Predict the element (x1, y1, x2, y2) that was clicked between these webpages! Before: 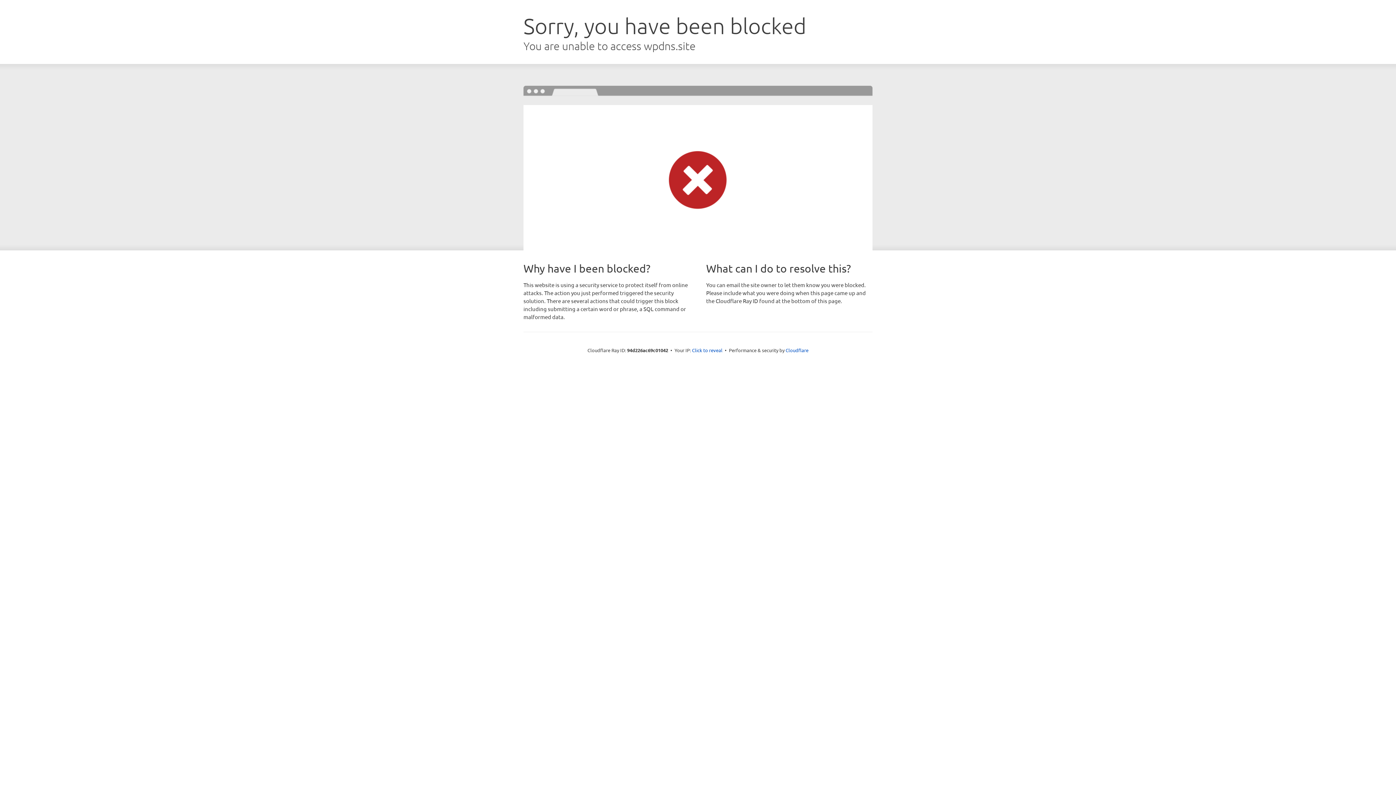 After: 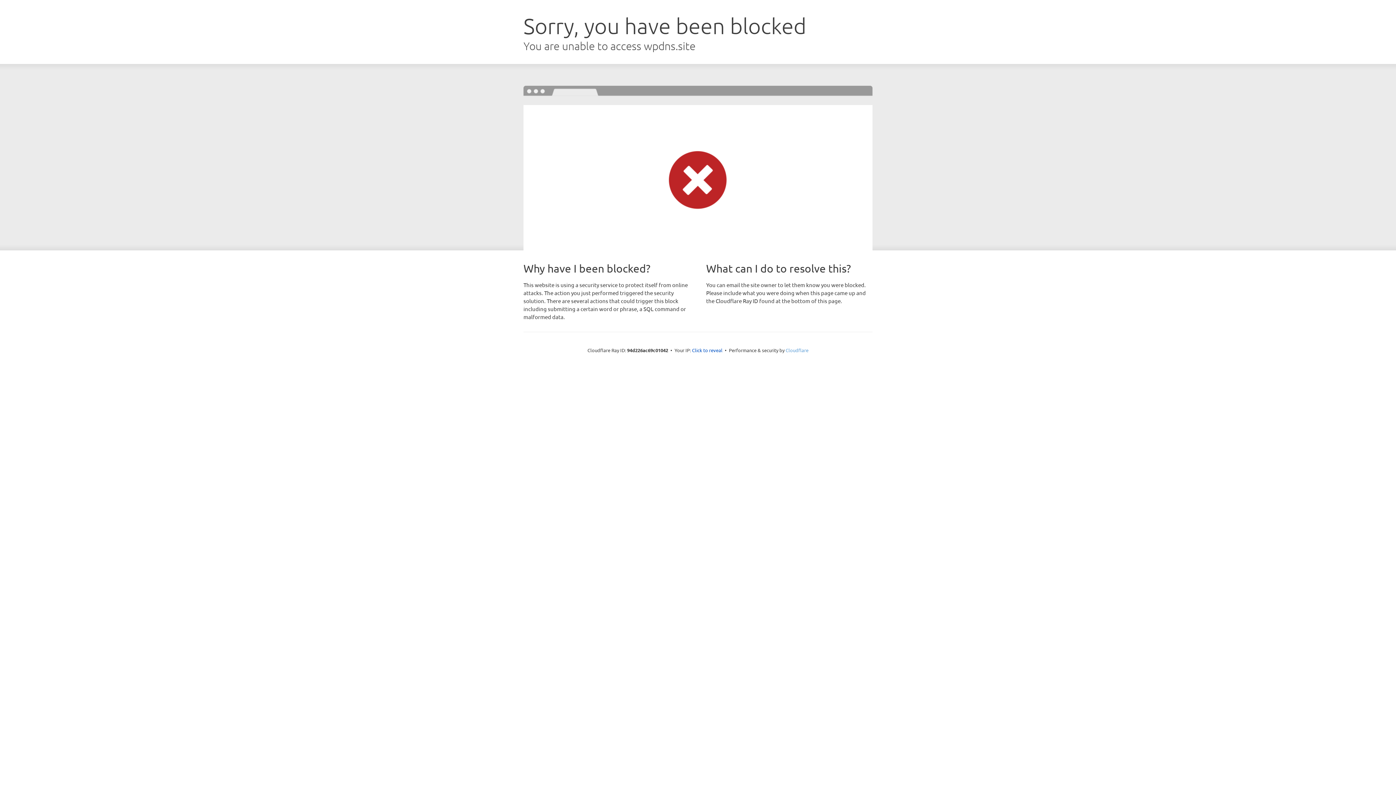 Action: label: Cloudflare bbox: (785, 347, 808, 353)